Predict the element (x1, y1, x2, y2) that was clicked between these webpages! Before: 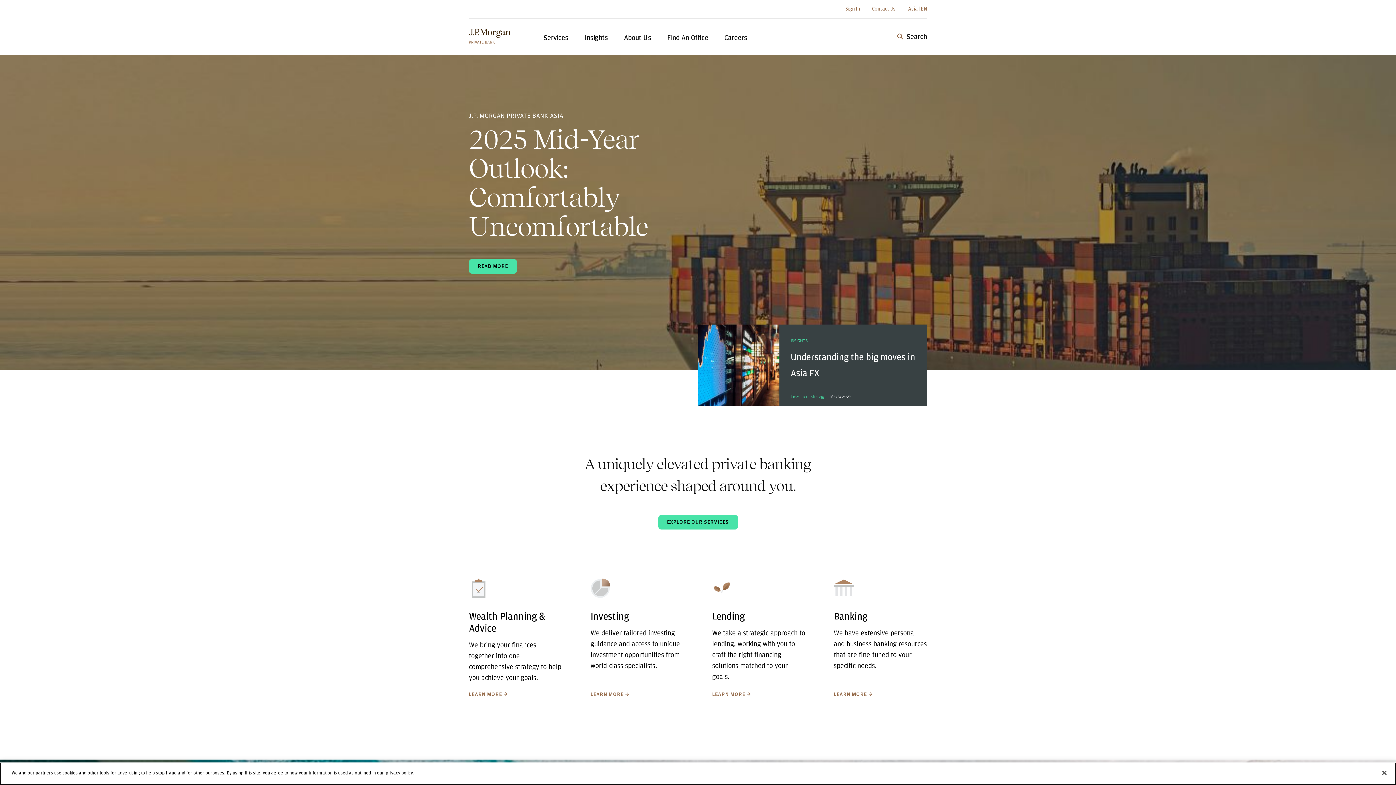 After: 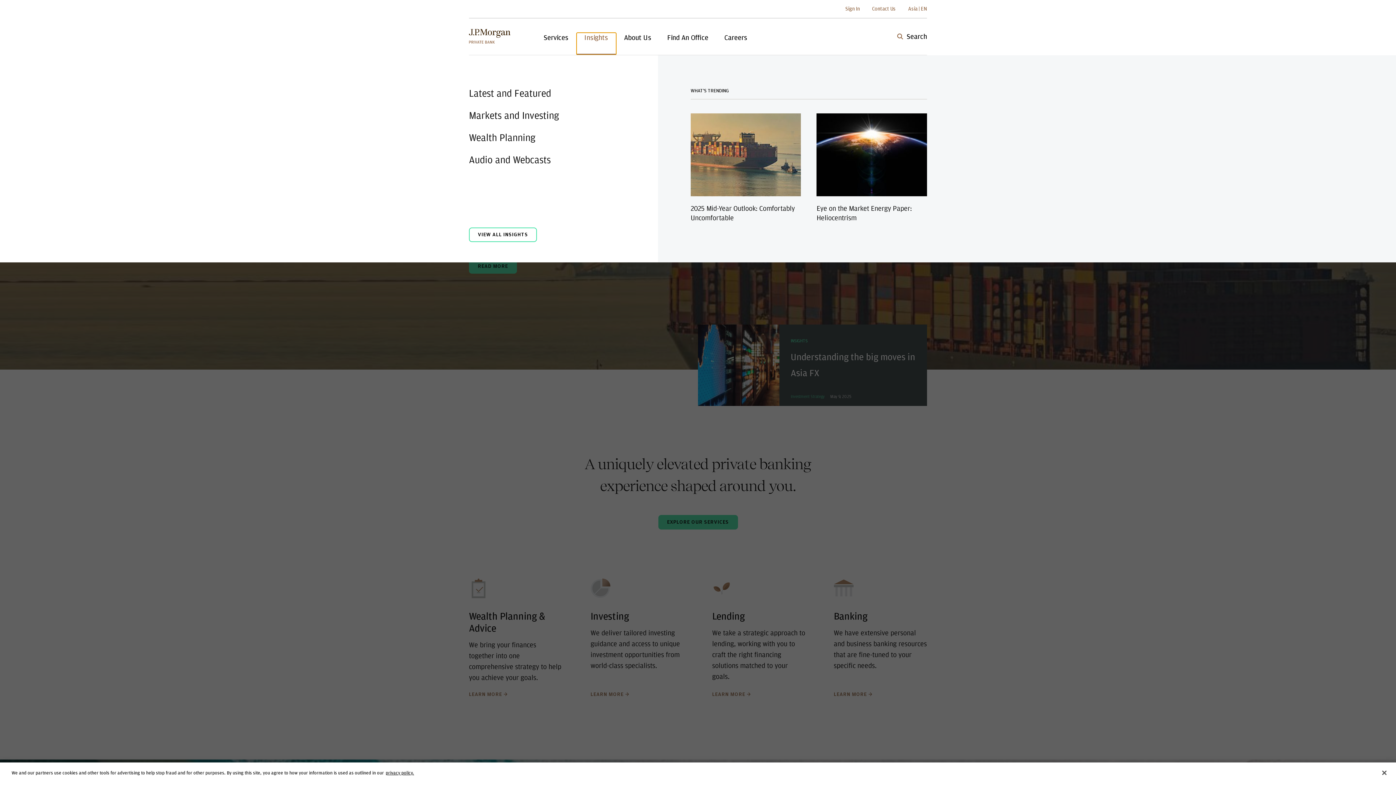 Action: bbox: (576, 32, 616, 42) label: Insights